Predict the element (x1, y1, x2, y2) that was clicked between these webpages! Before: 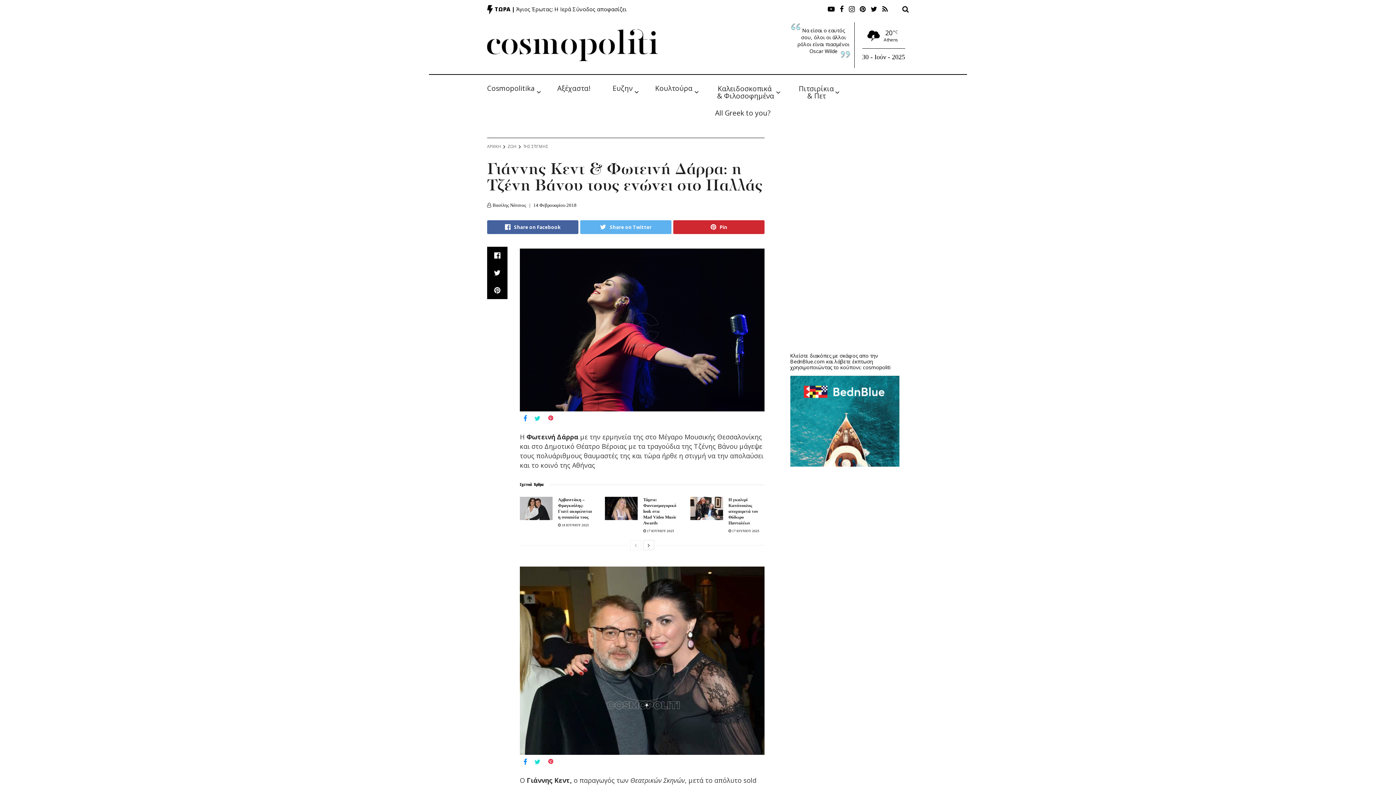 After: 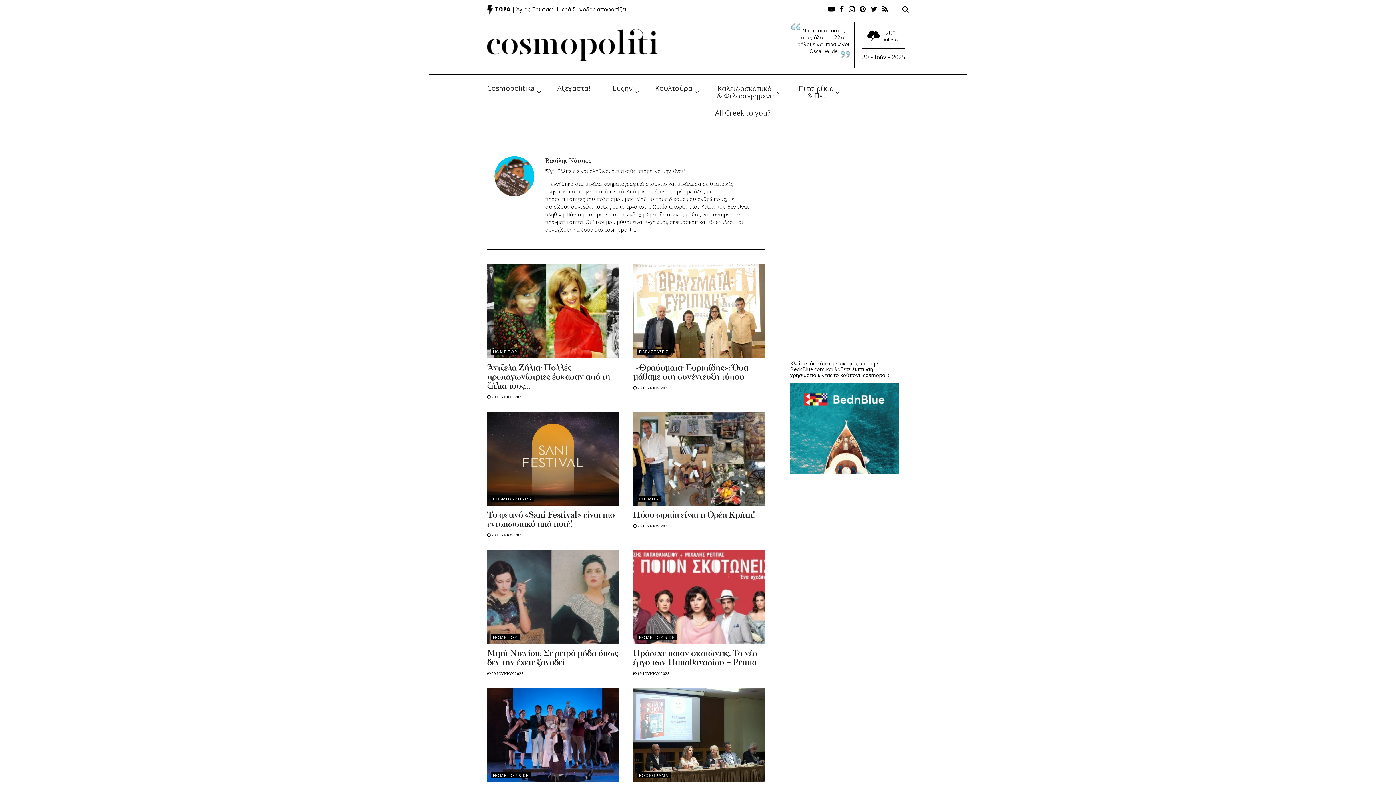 Action: label: Βασίλης Νάτσιος bbox: (492, 202, 526, 207)